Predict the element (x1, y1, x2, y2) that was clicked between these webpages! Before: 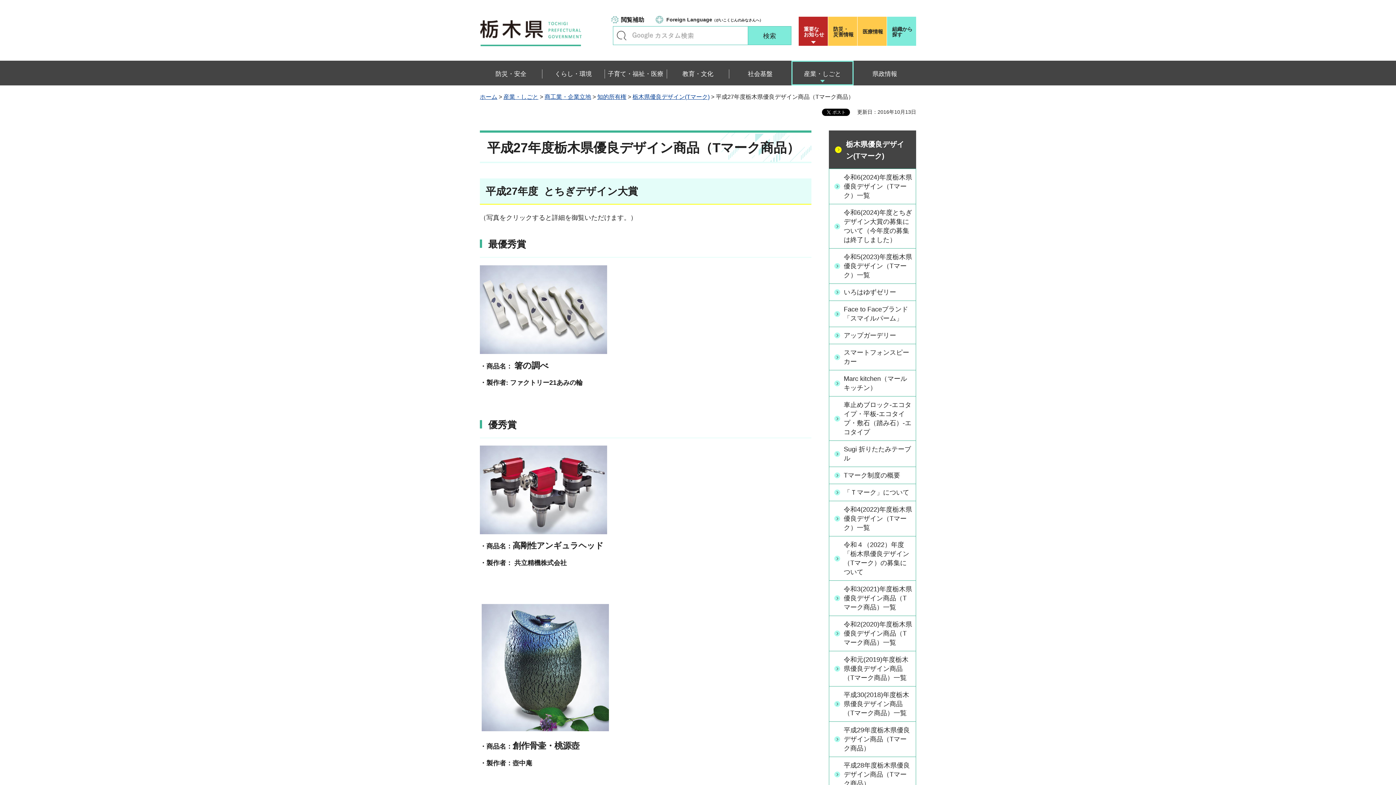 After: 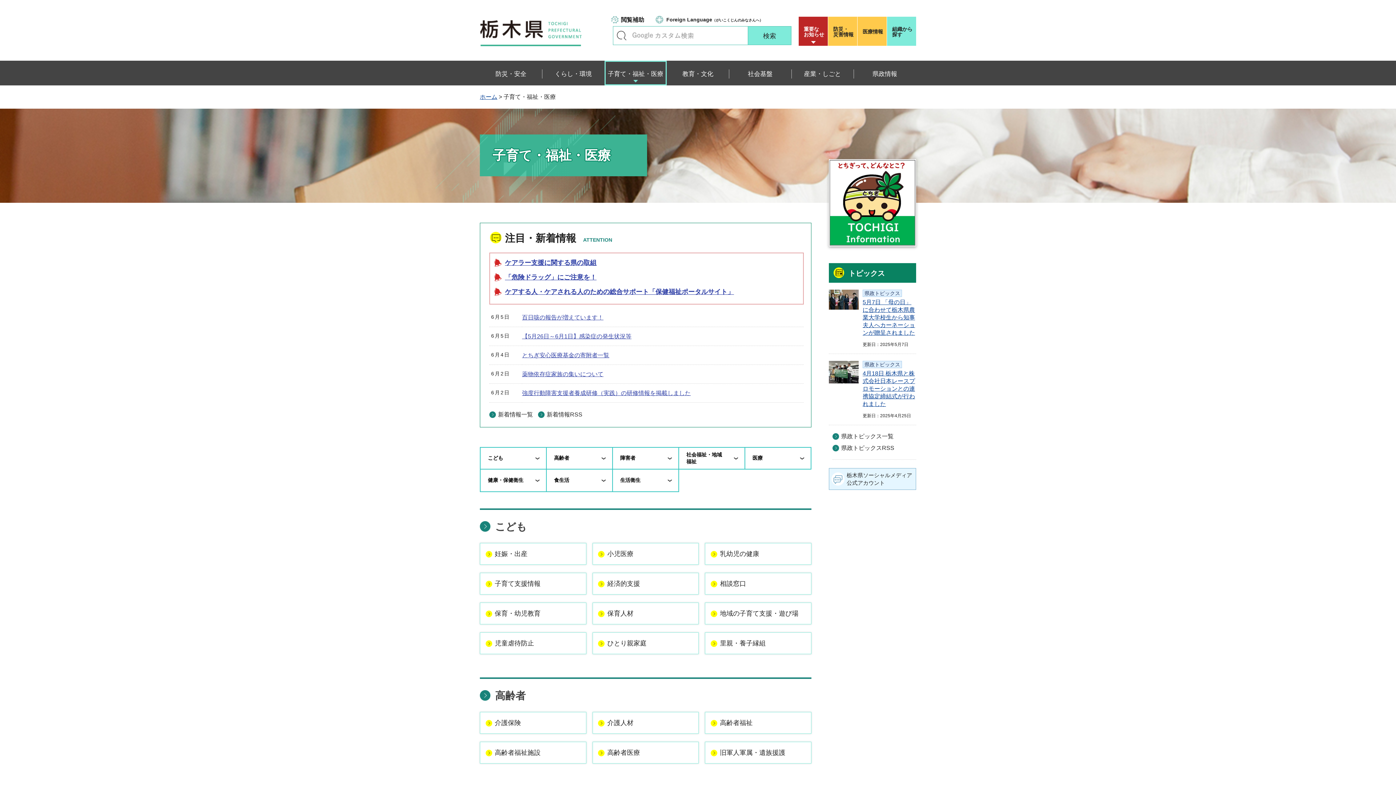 Action: bbox: (604, 60, 666, 85) label: 子育て・福祉・医療